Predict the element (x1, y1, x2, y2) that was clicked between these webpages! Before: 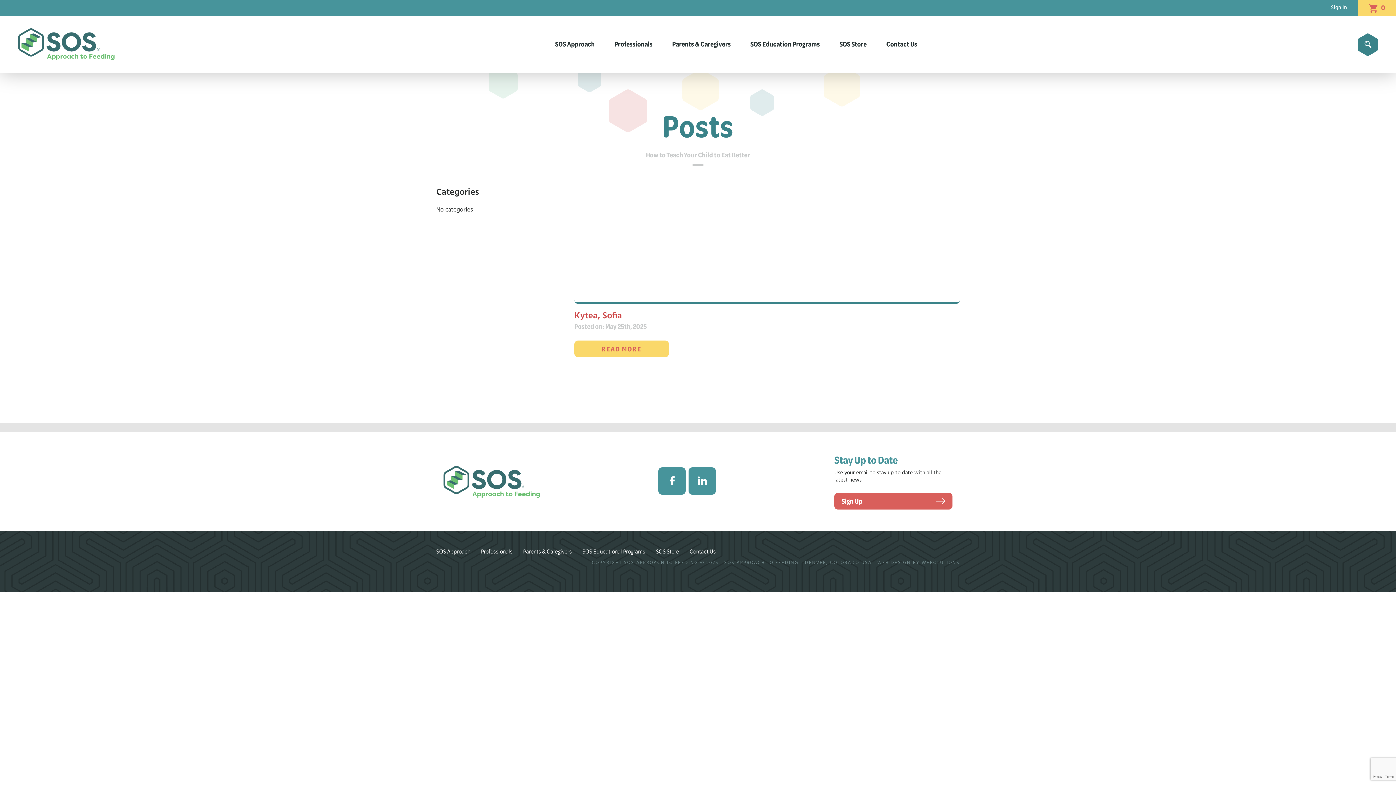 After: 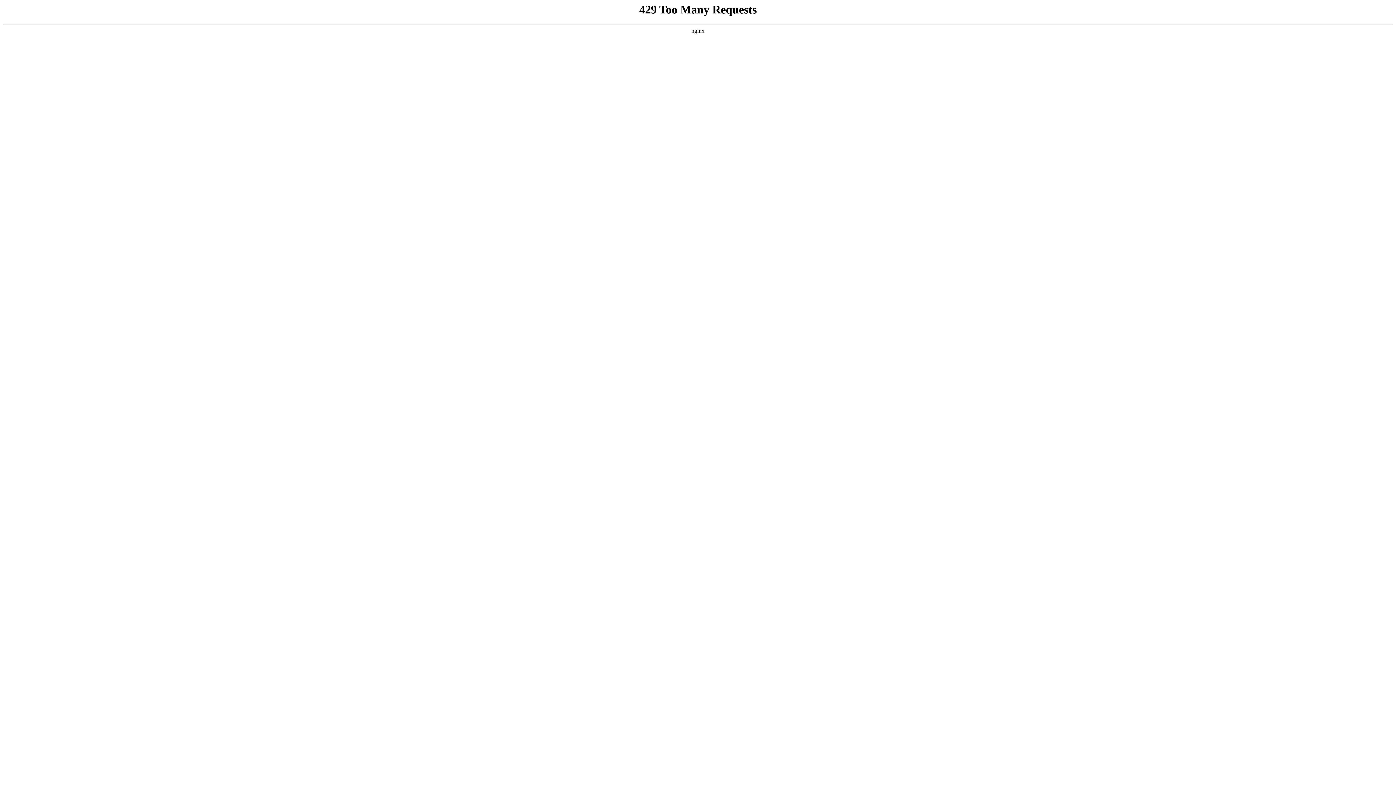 Action: bbox: (672, 38, 730, 48) label: Parents & Caregivers